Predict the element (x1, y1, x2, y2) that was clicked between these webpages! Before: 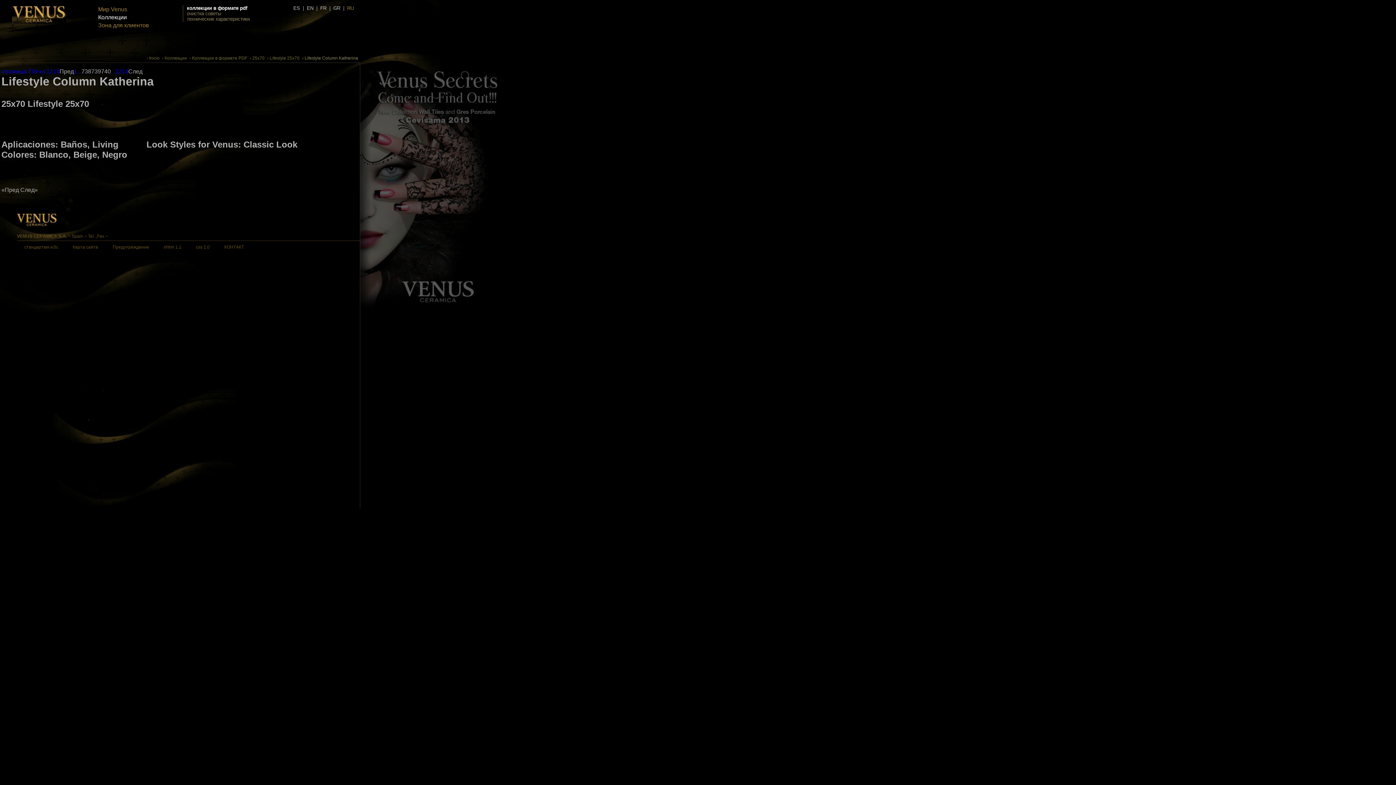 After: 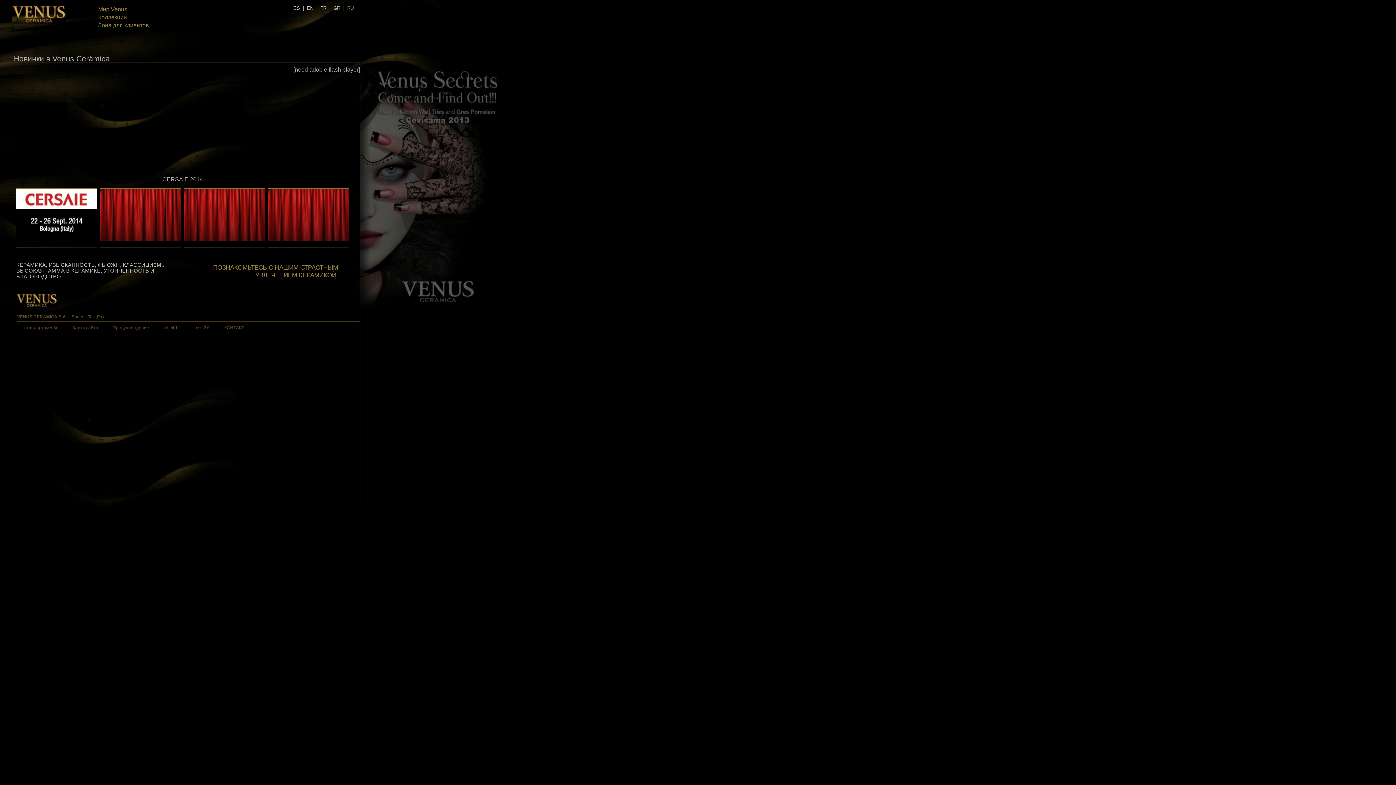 Action: bbox: (12, 19, 66, 24)